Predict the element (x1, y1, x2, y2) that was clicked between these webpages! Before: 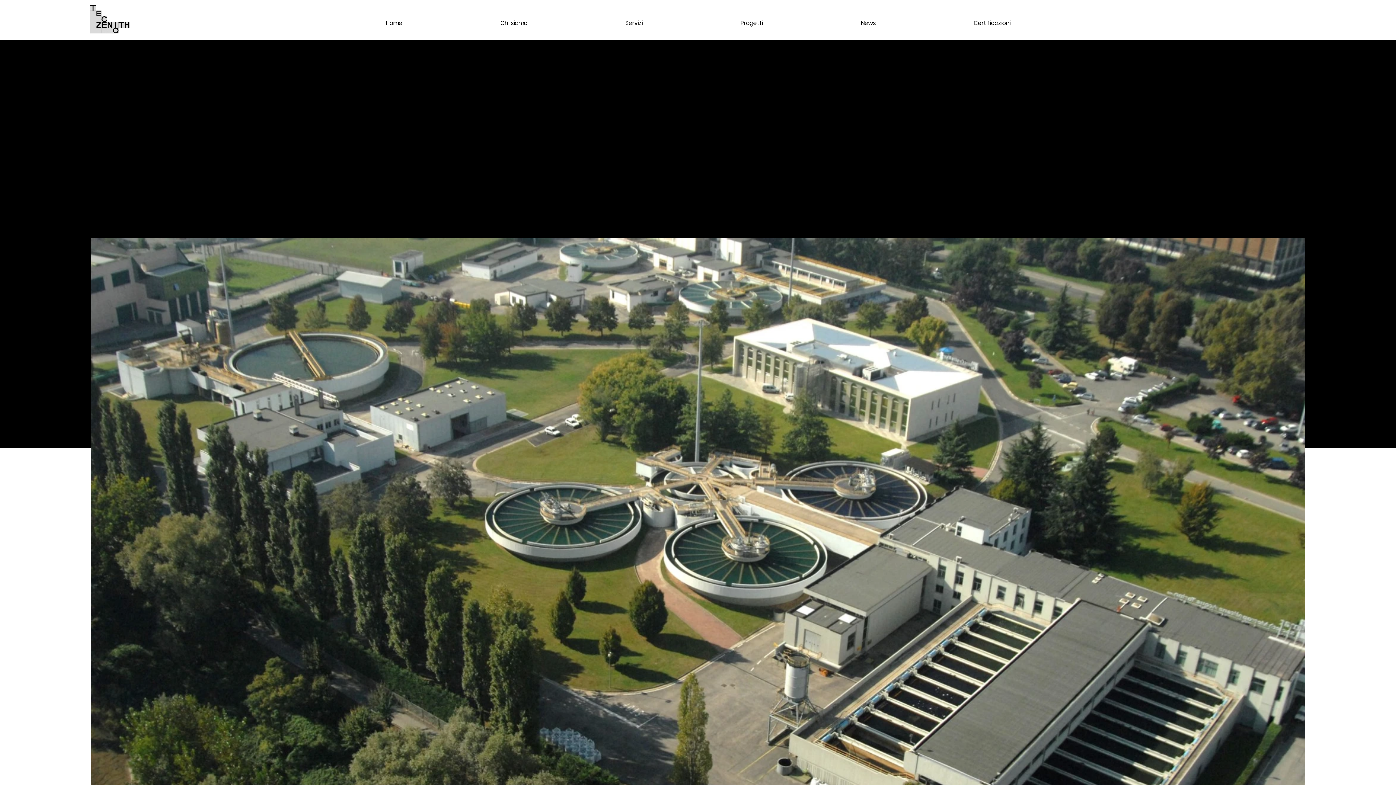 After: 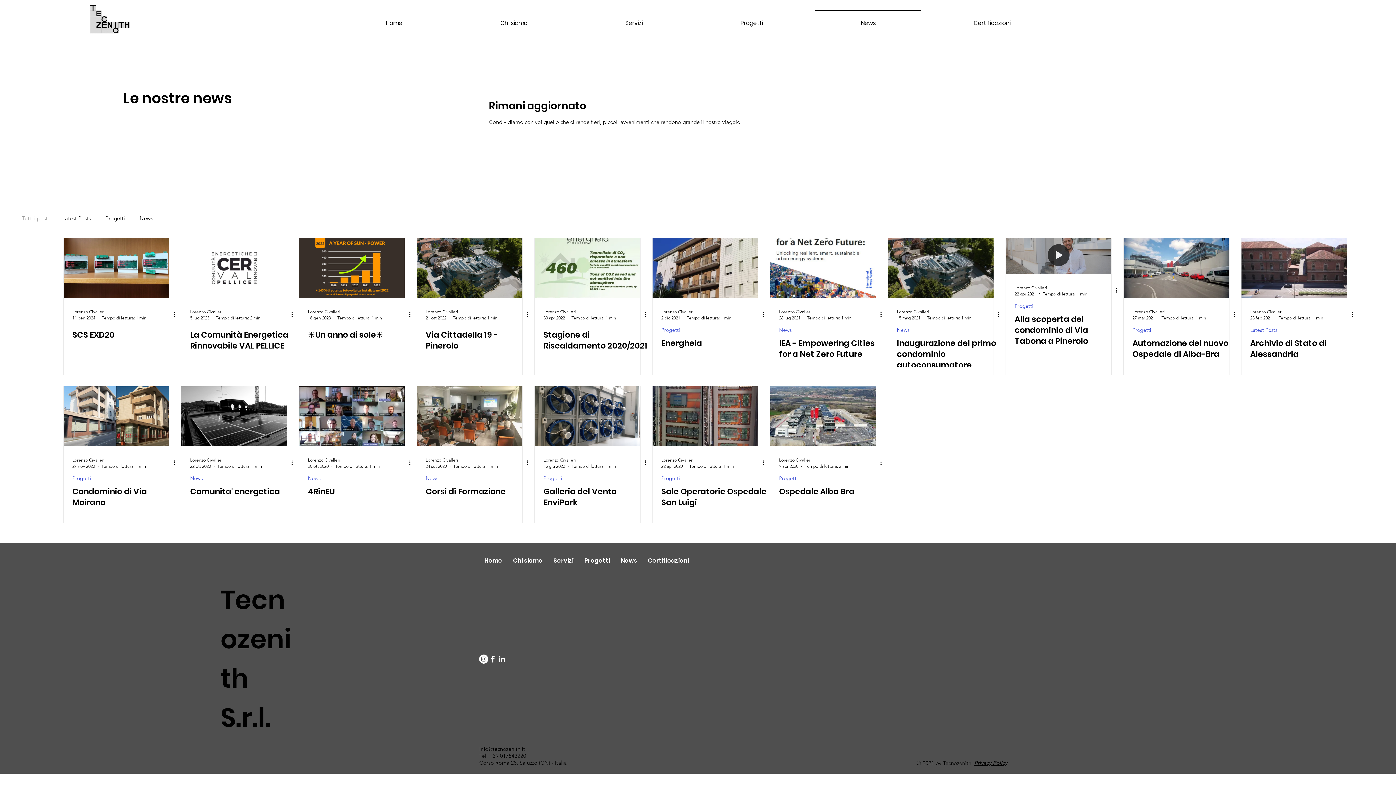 Action: bbox: (812, 9, 924, 30) label: News